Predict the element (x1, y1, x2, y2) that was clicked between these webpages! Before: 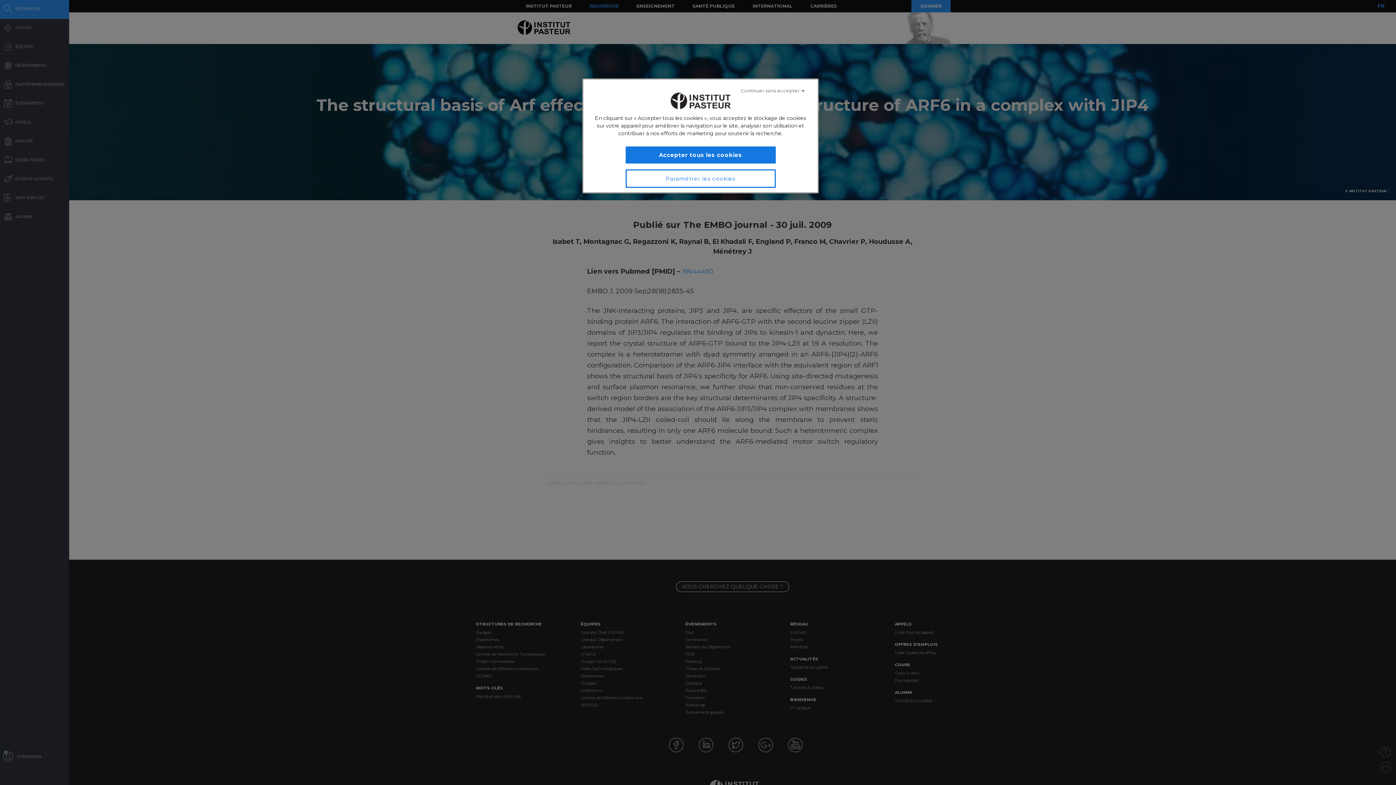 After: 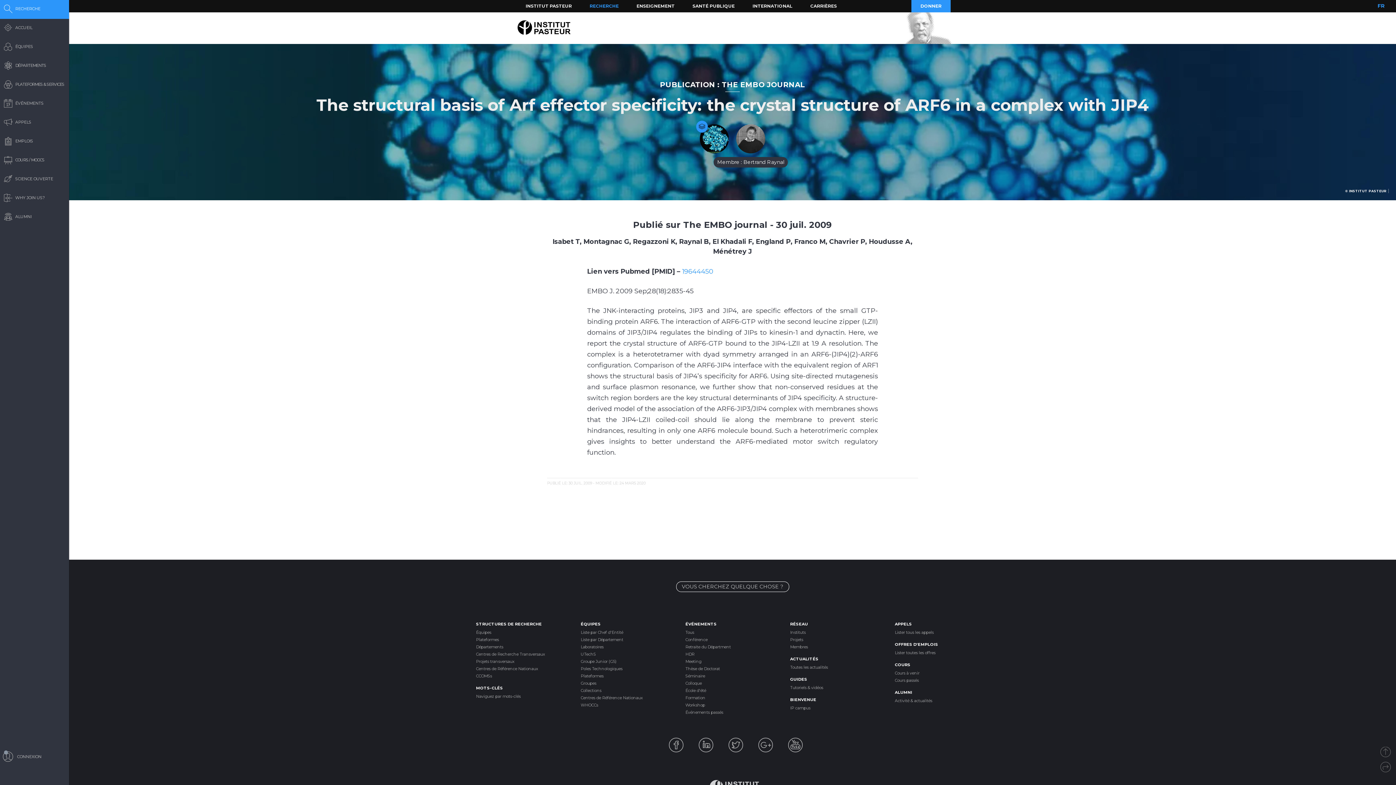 Action: bbox: (736, 82, 809, 98) label: Fermer